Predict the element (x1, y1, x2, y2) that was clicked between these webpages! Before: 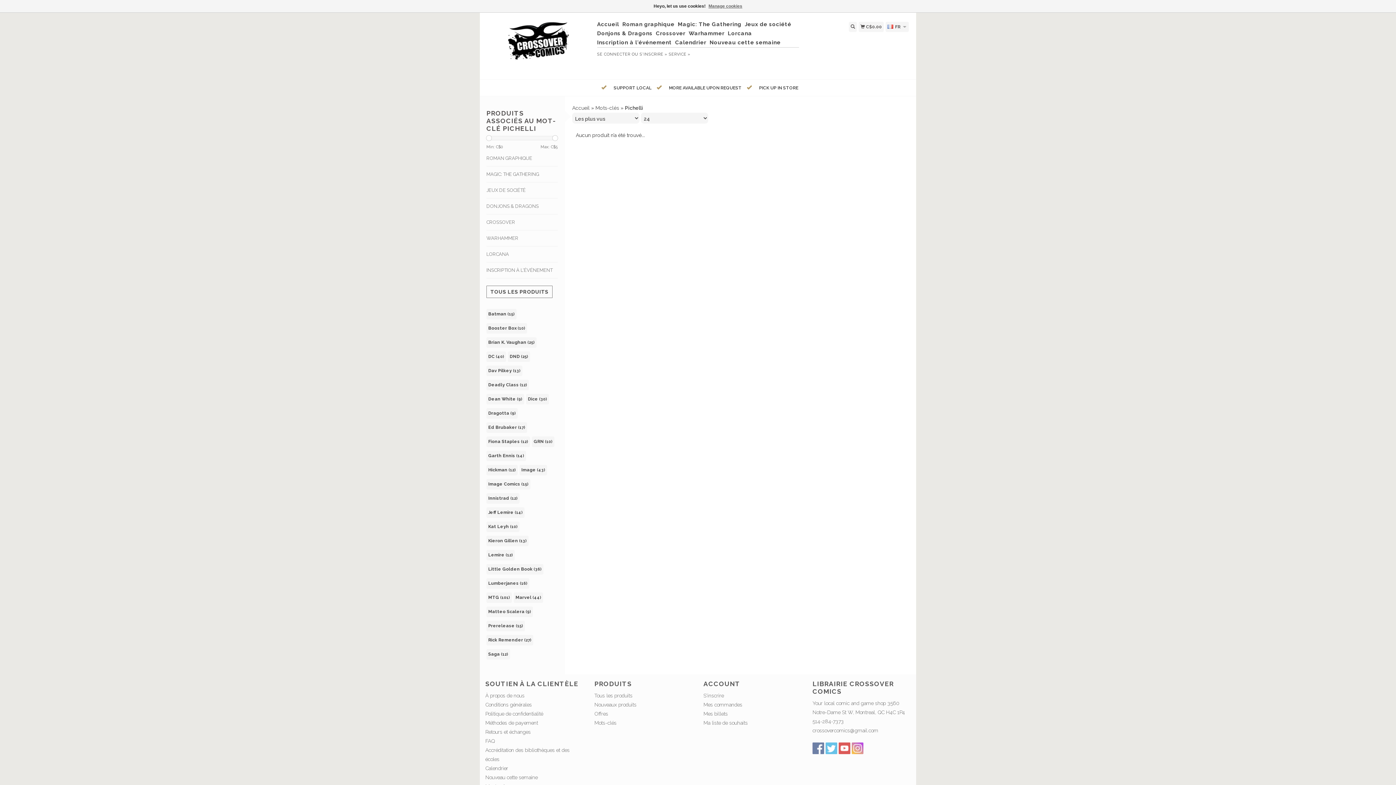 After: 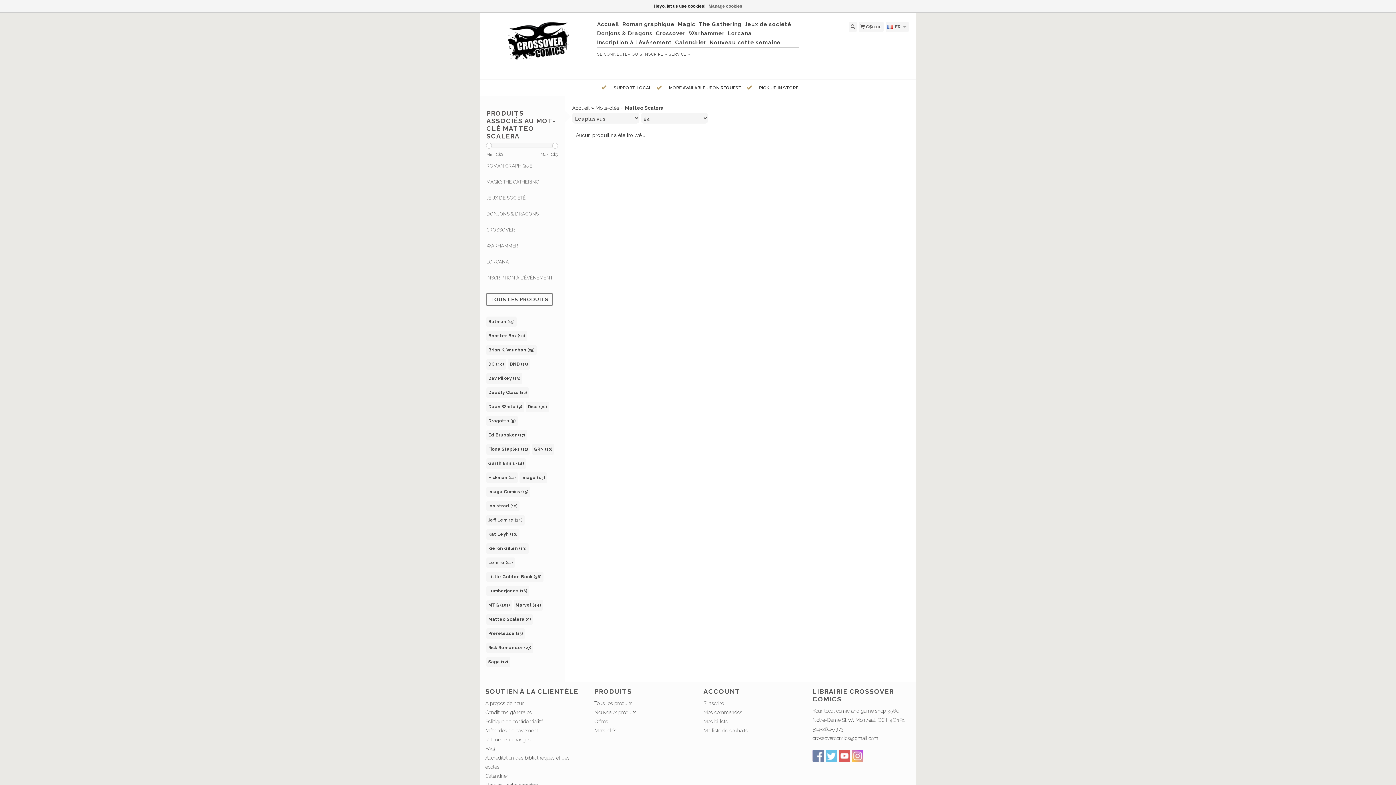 Action: bbox: (488, 609, 531, 614) label: Matteo Scalera (9)